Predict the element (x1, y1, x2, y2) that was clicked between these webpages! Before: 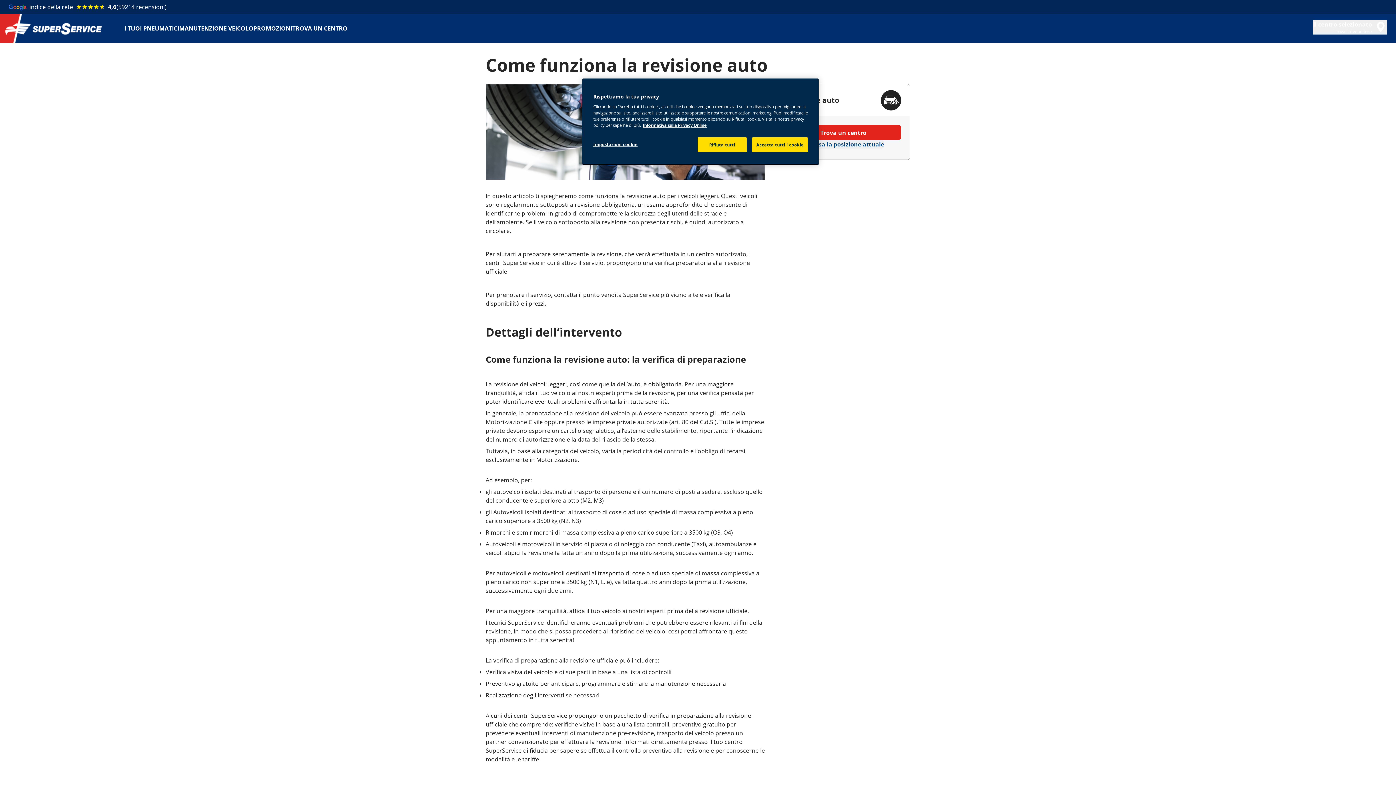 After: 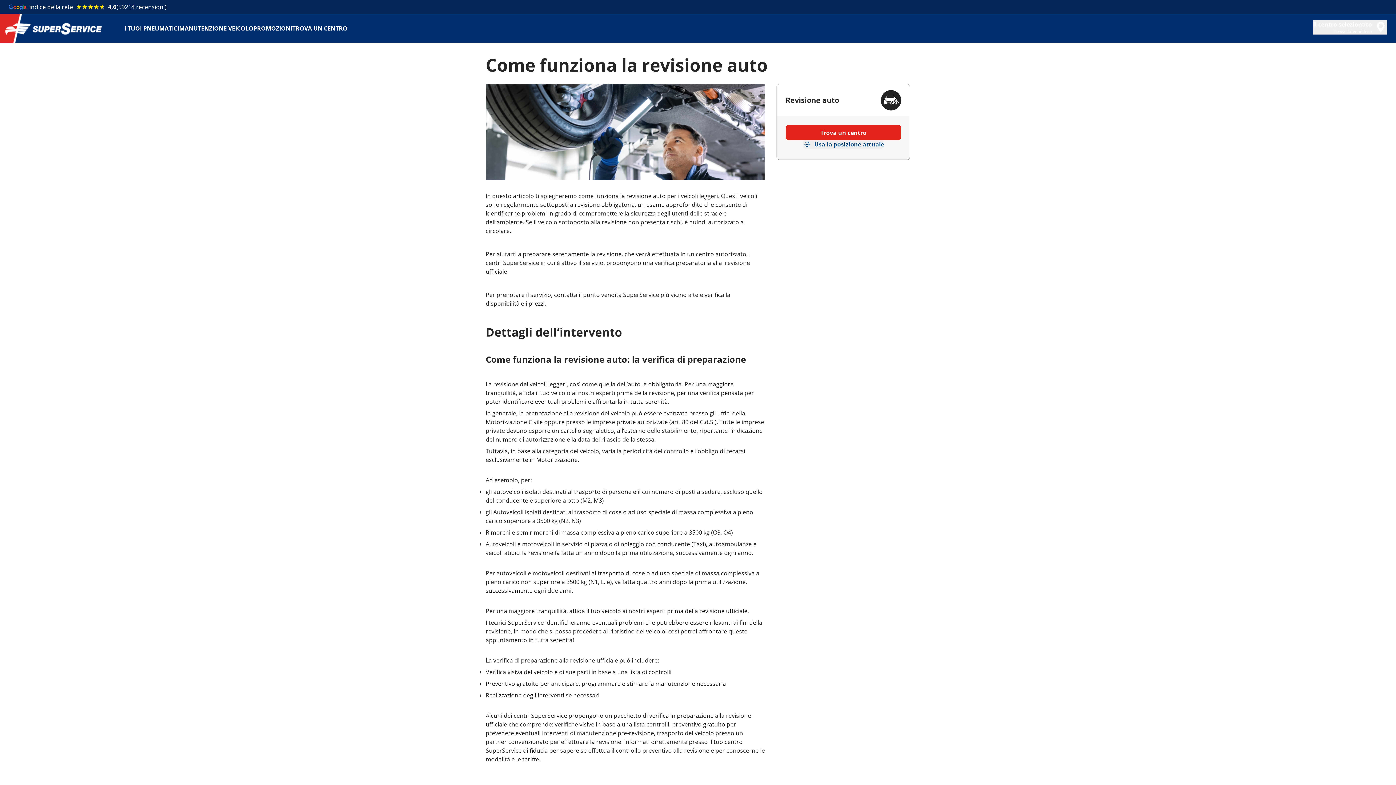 Action: bbox: (697, 137, 746, 152) label: Rifiuta tutti